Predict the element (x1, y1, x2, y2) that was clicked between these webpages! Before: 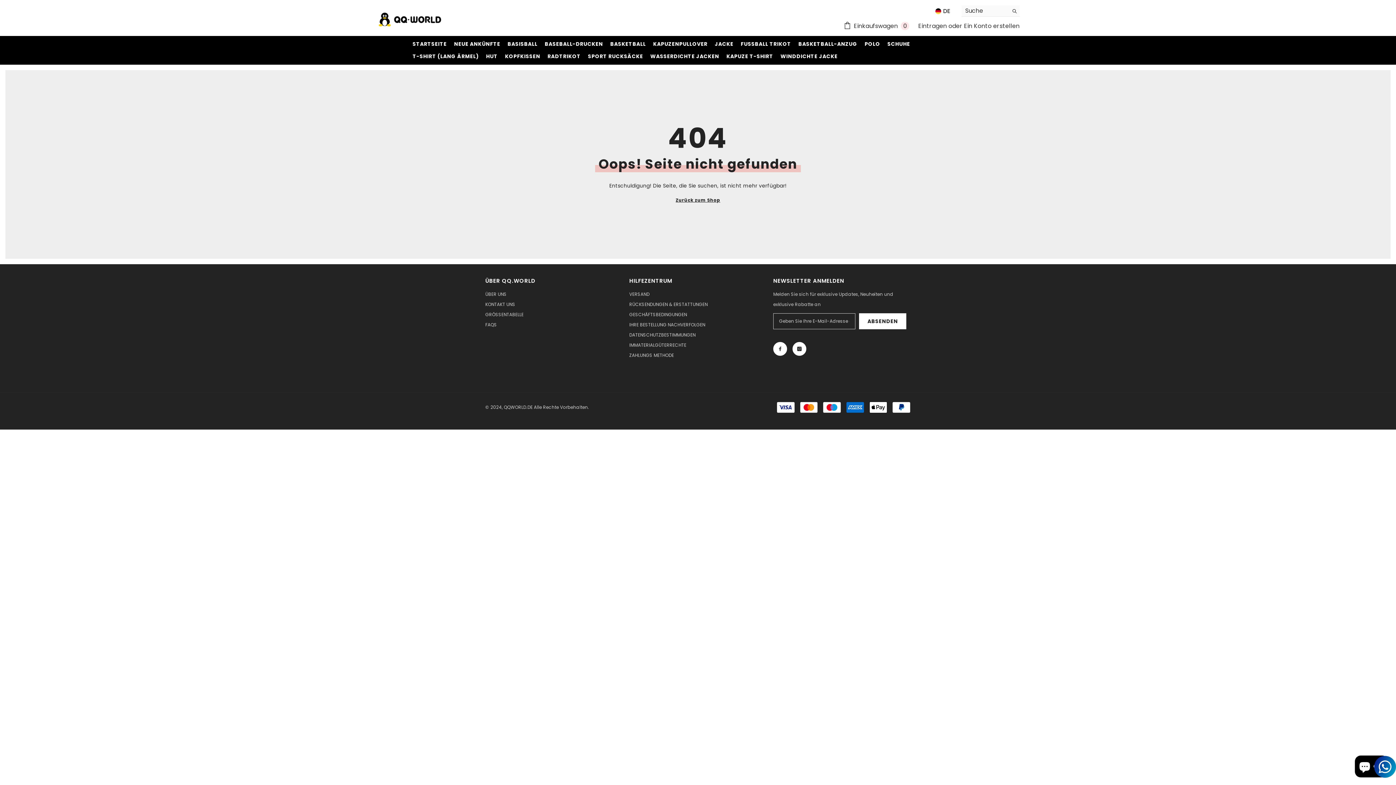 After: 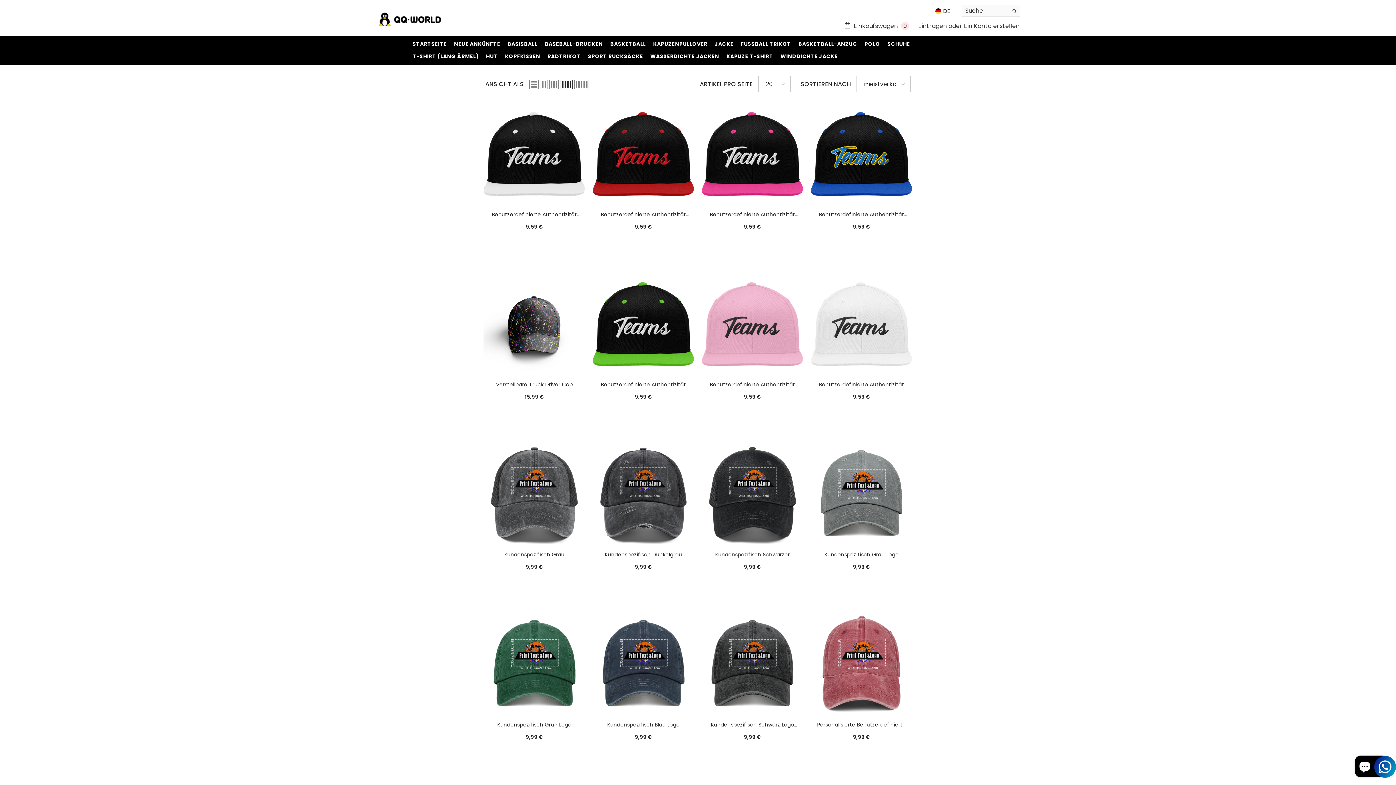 Action: bbox: (482, 52, 501, 64) label: HUT